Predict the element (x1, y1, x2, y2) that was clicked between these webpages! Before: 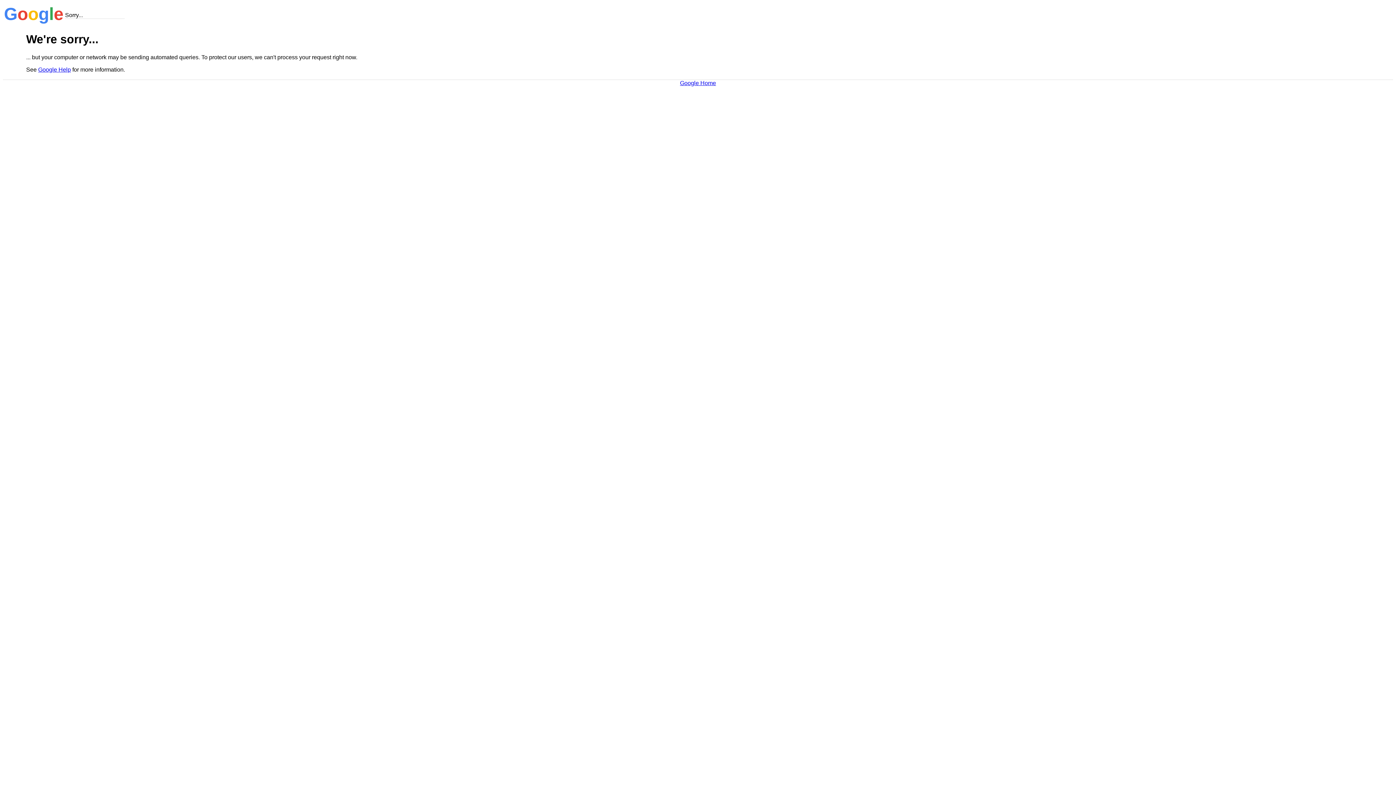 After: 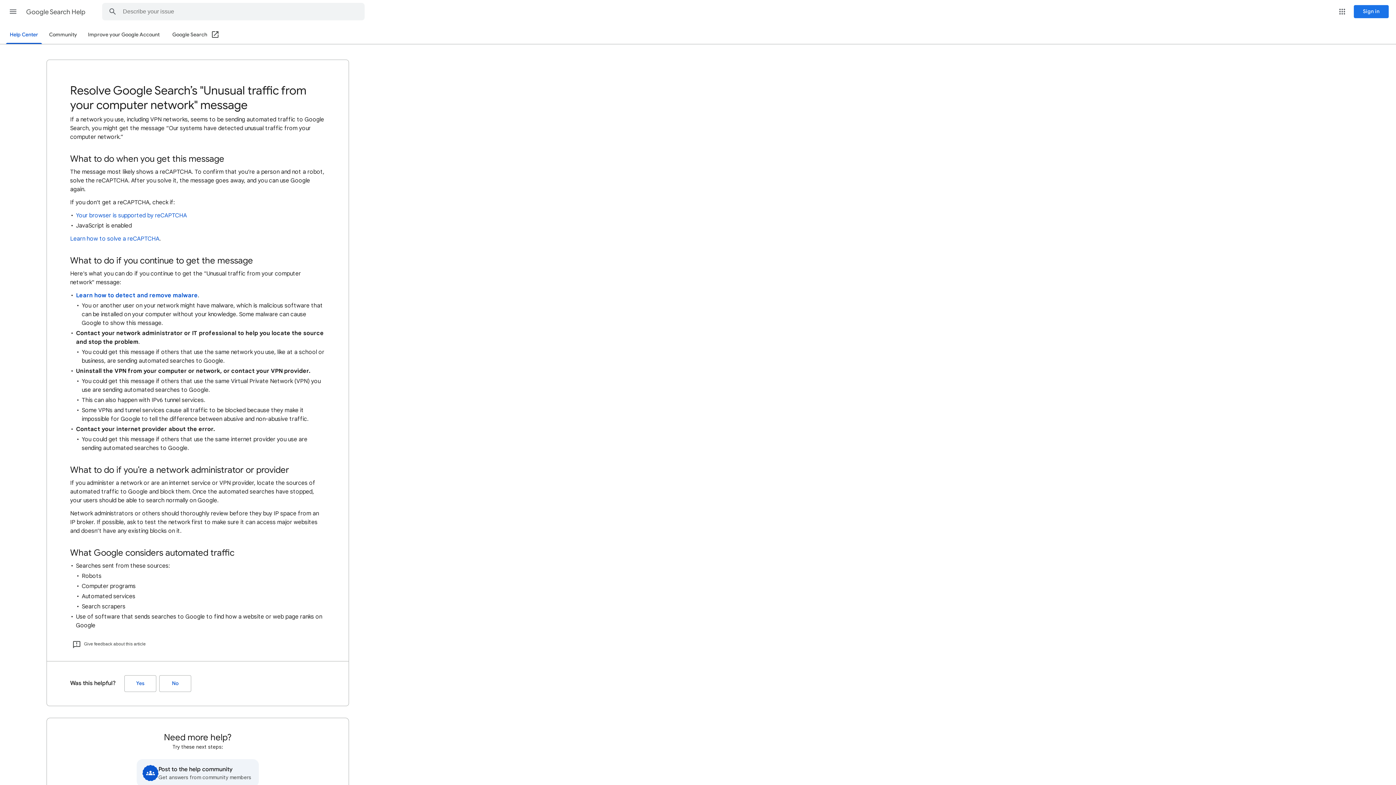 Action: bbox: (38, 66, 70, 72) label: Google Help